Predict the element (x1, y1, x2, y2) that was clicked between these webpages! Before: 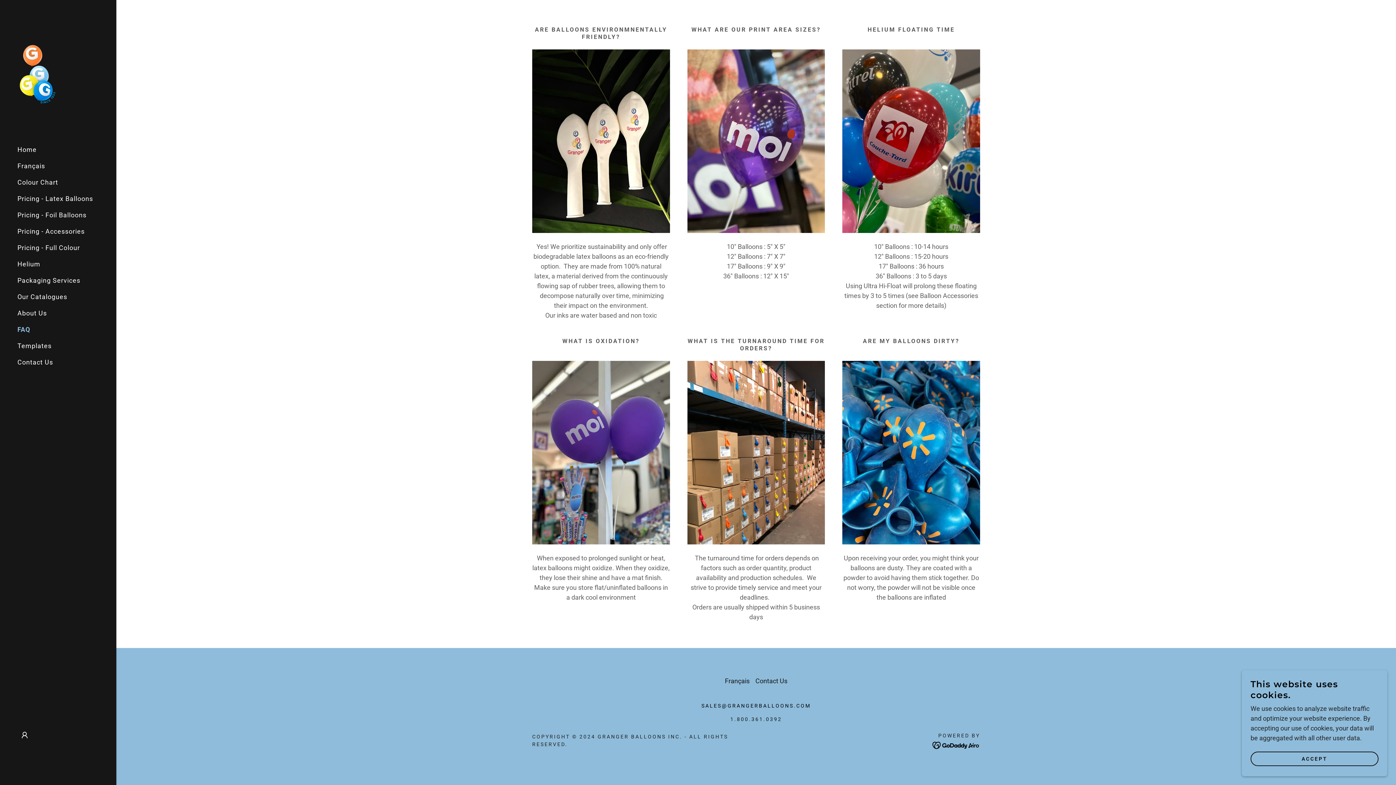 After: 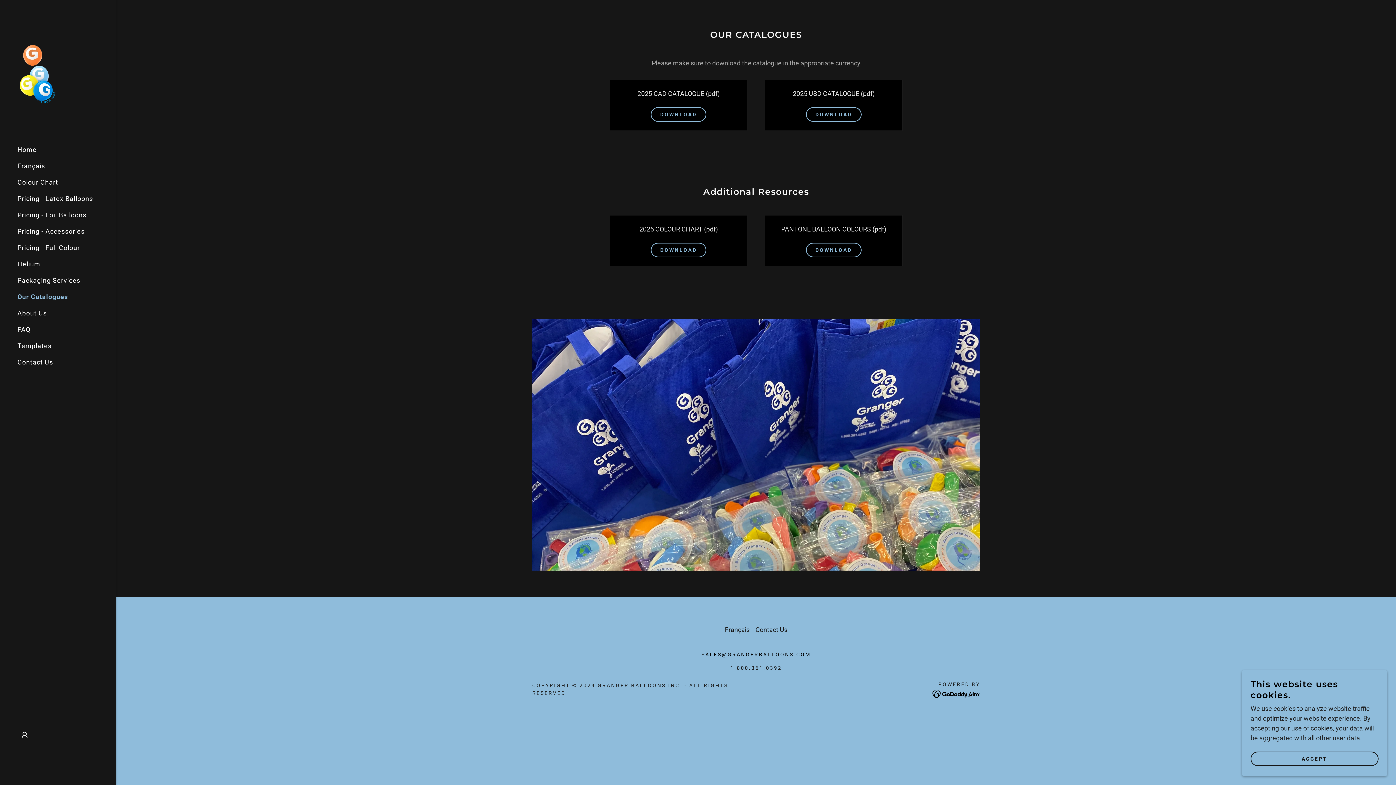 Action: label: Our Catalogues bbox: (17, 293, 67, 300)